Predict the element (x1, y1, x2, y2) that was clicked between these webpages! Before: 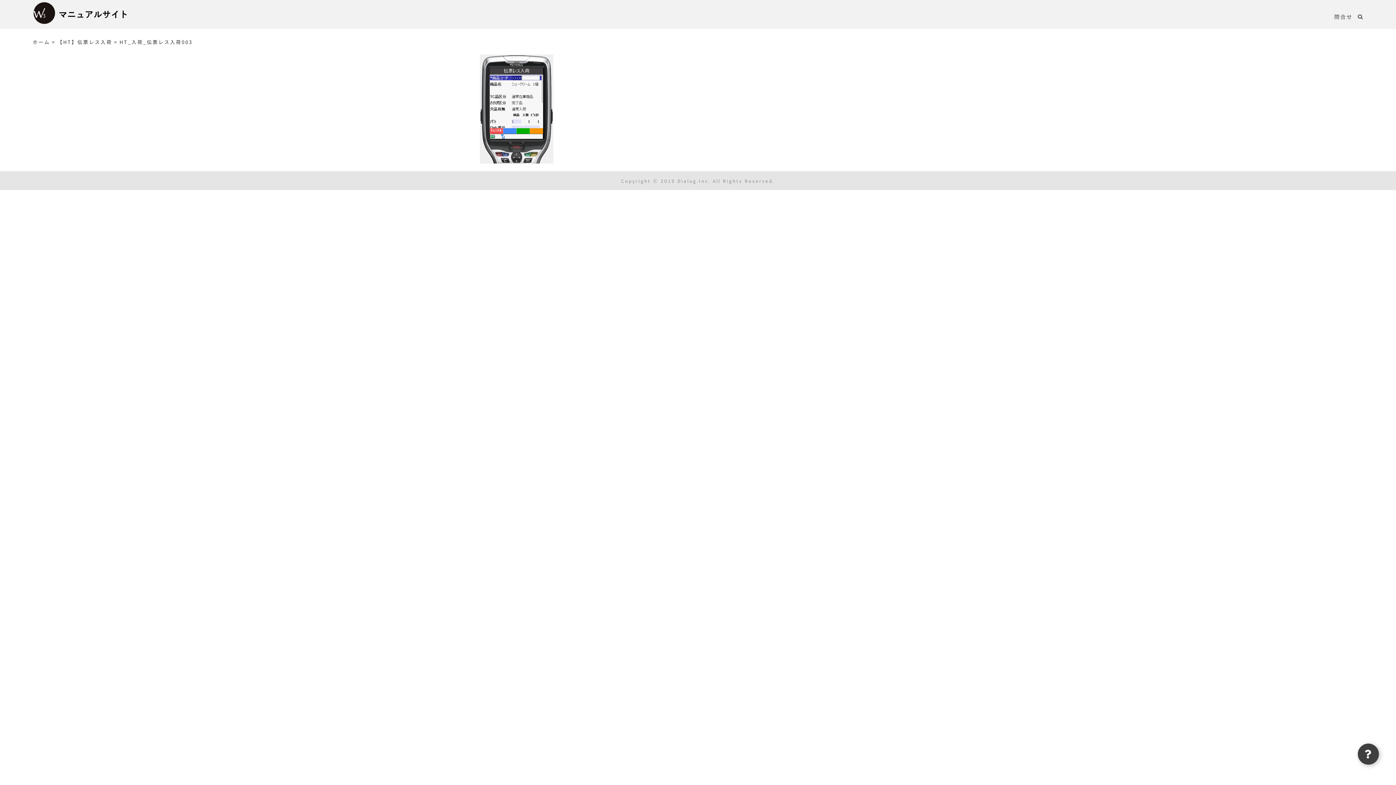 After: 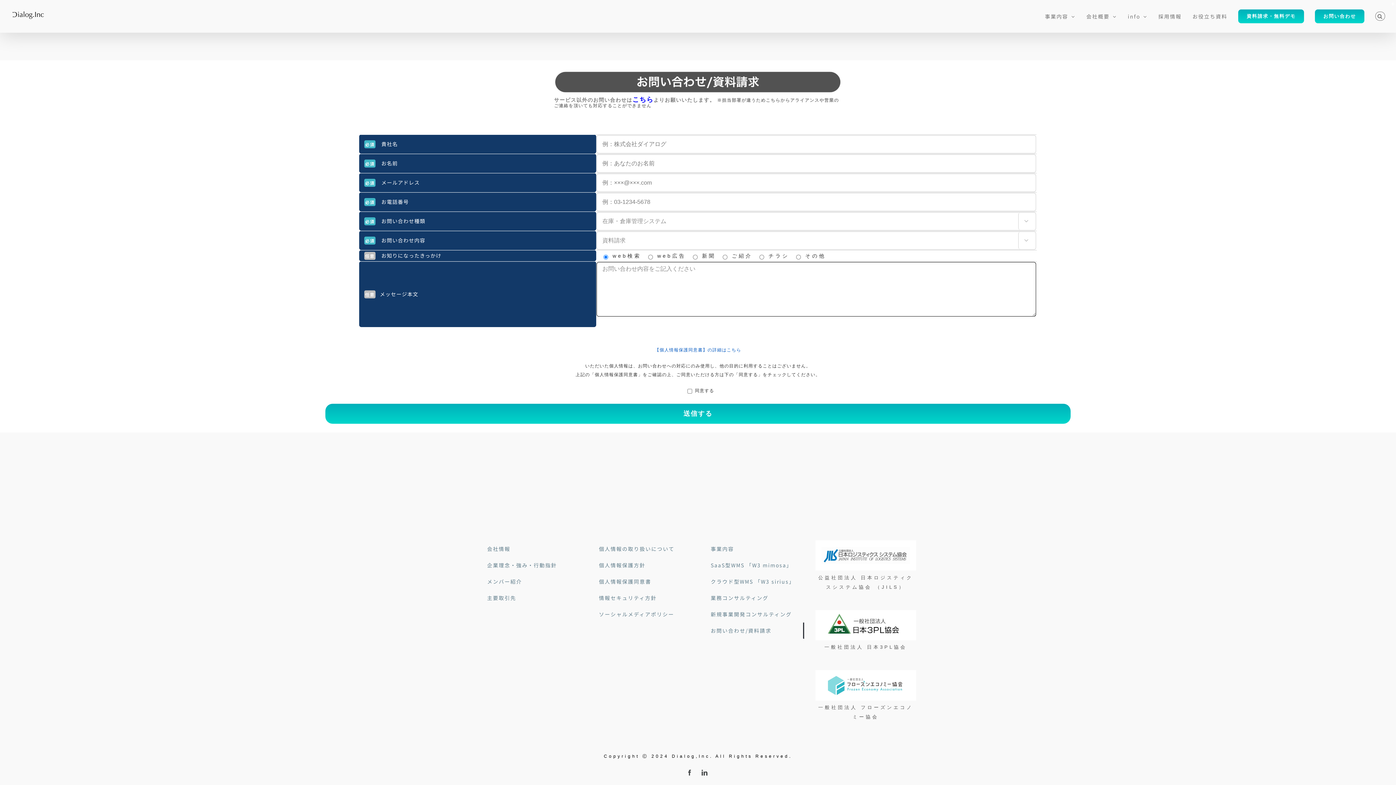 Action: bbox: (1334, 3, 1353, 29) label: 問合せ